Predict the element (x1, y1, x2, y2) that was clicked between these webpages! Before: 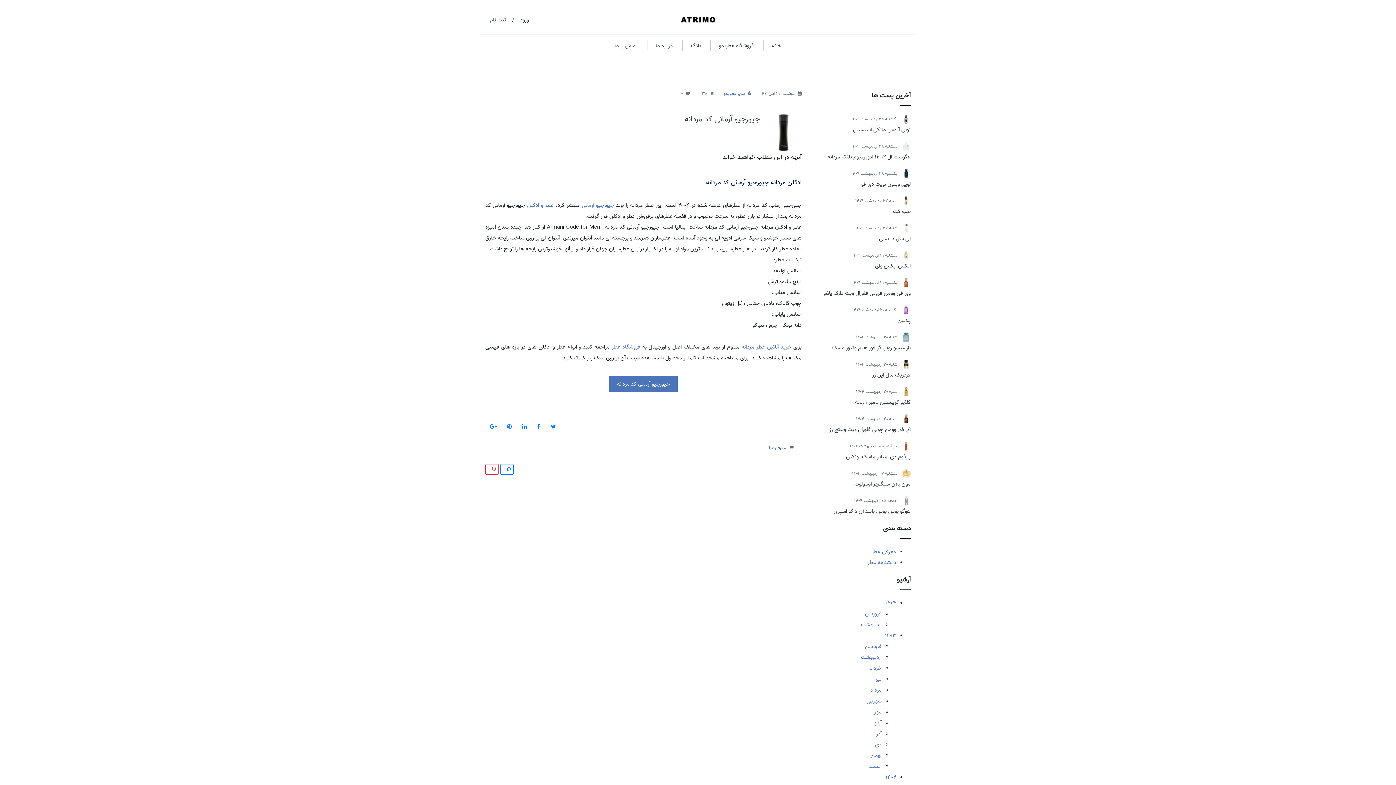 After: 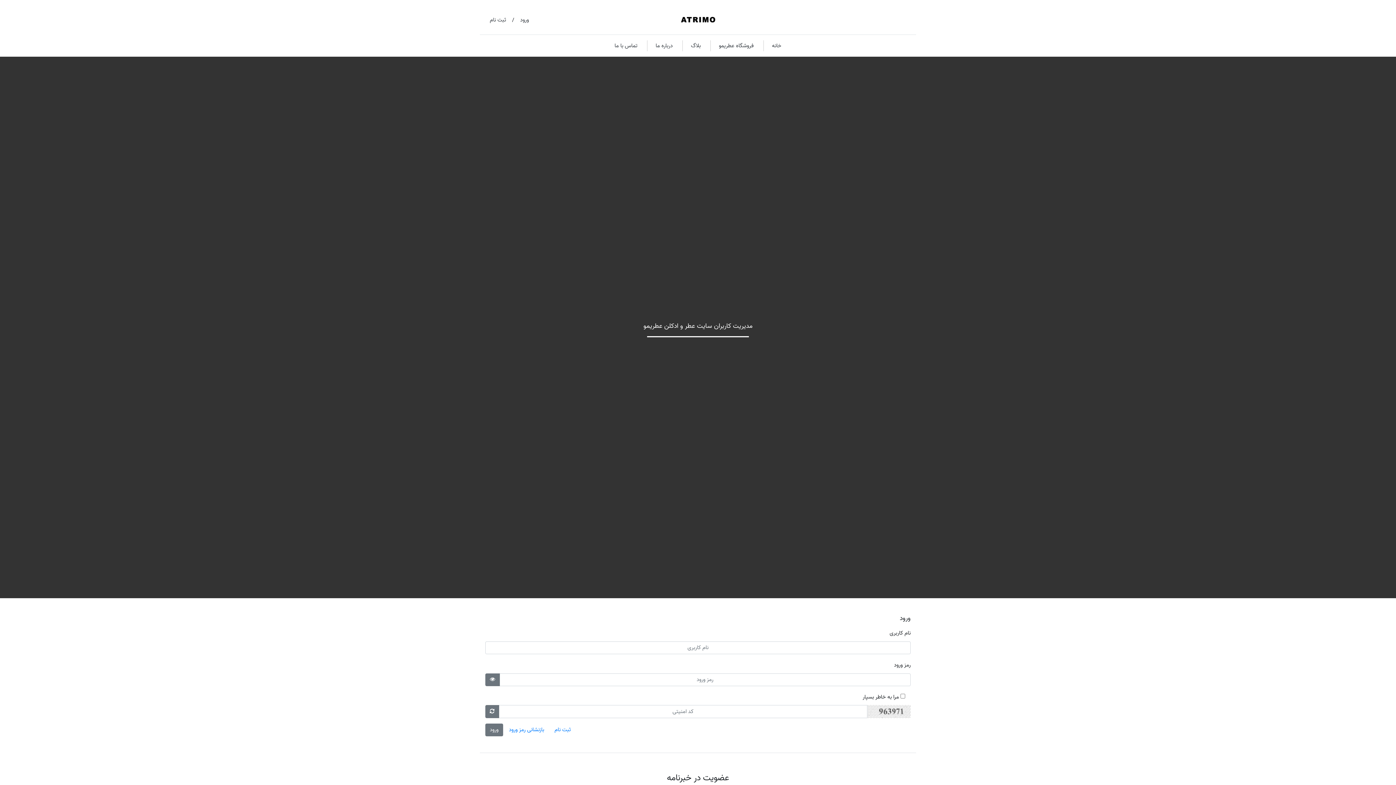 Action: bbox: (515, 13, 533, 26) label: ورود